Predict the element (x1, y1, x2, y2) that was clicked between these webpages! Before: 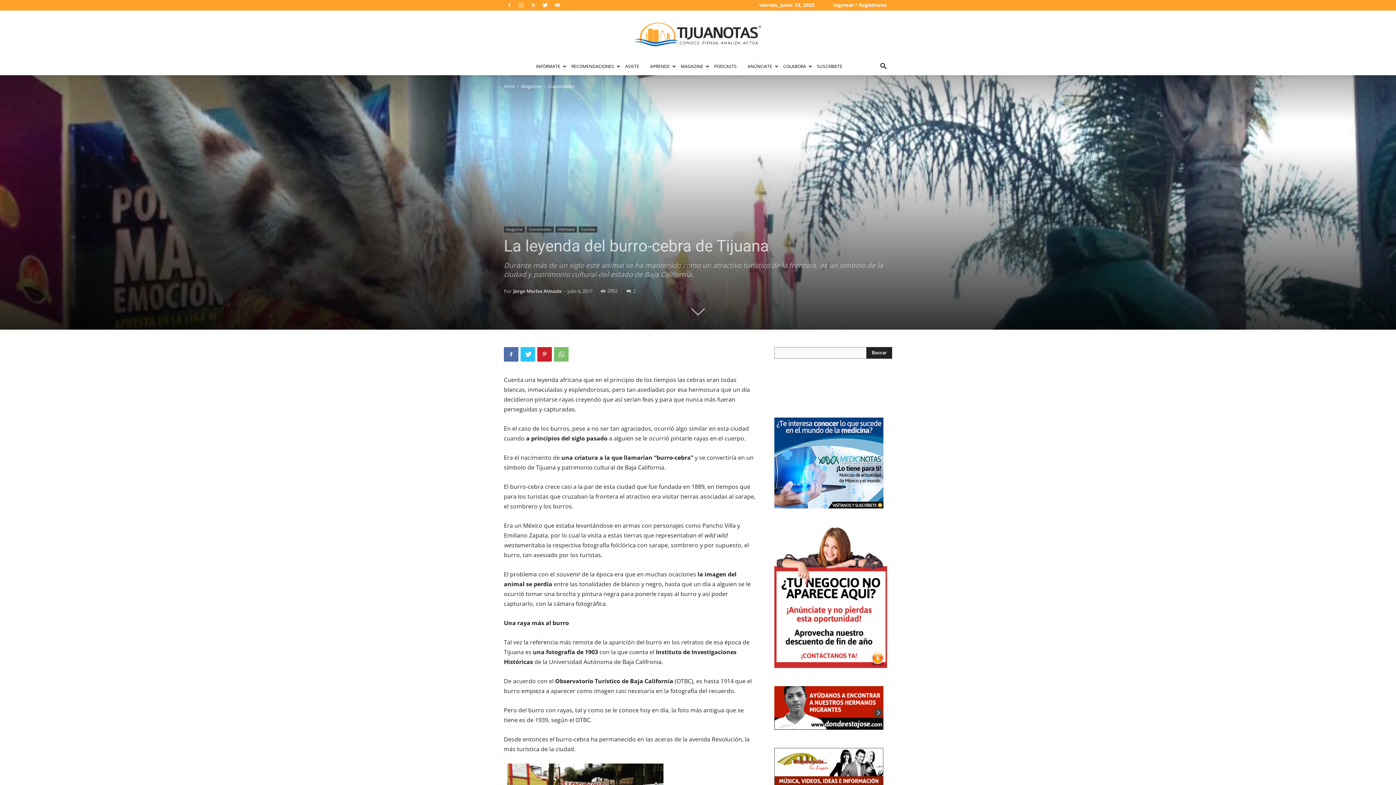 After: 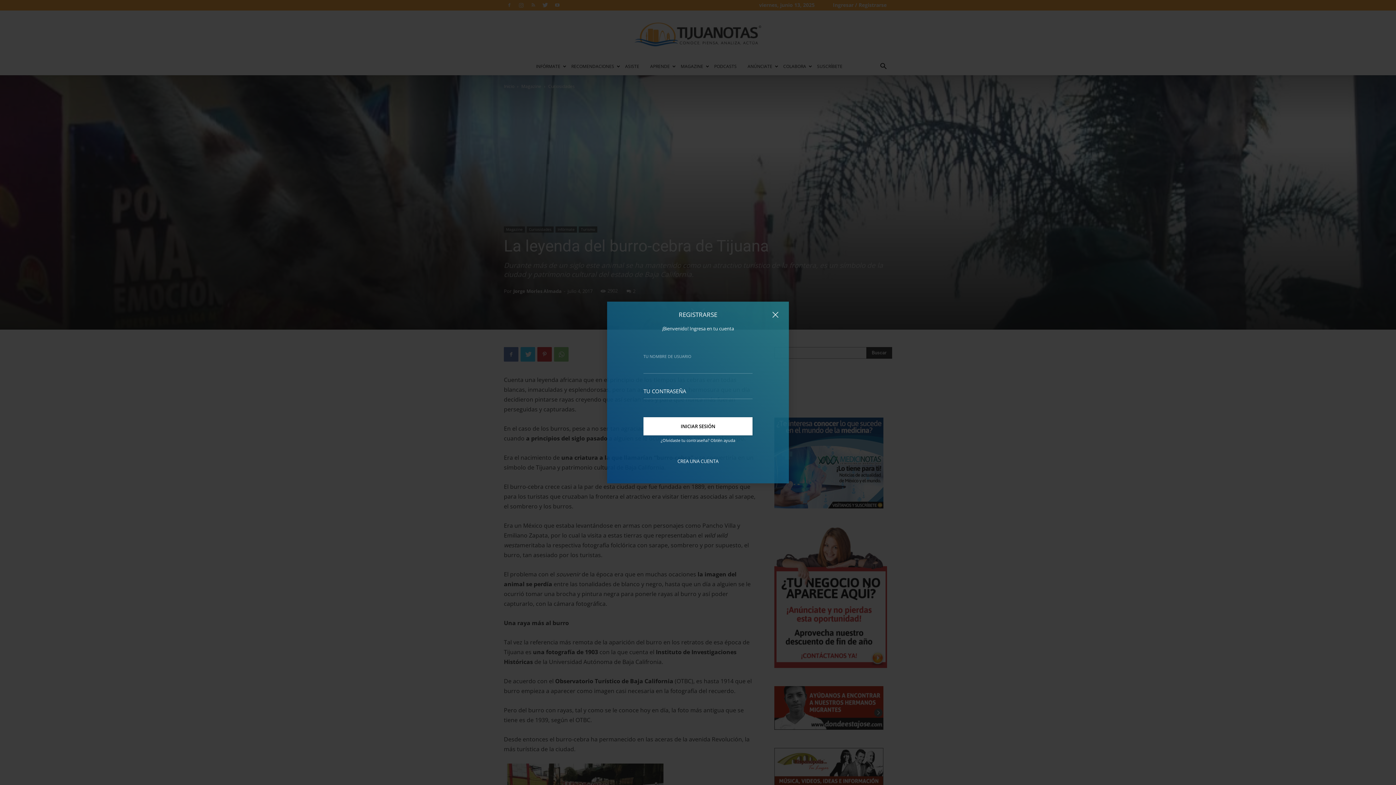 Action: label: Ingresar / Registrarse bbox: (827, 1, 892, 8)